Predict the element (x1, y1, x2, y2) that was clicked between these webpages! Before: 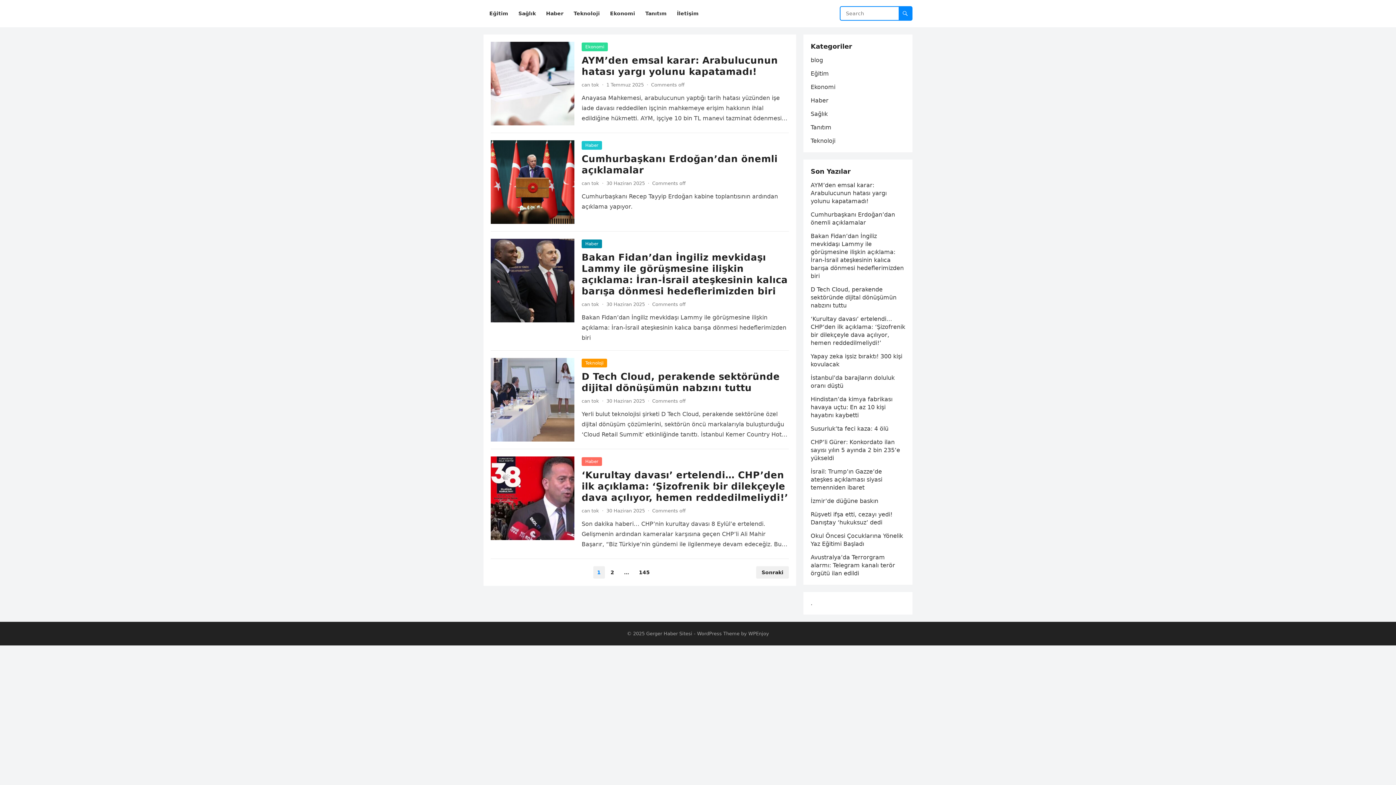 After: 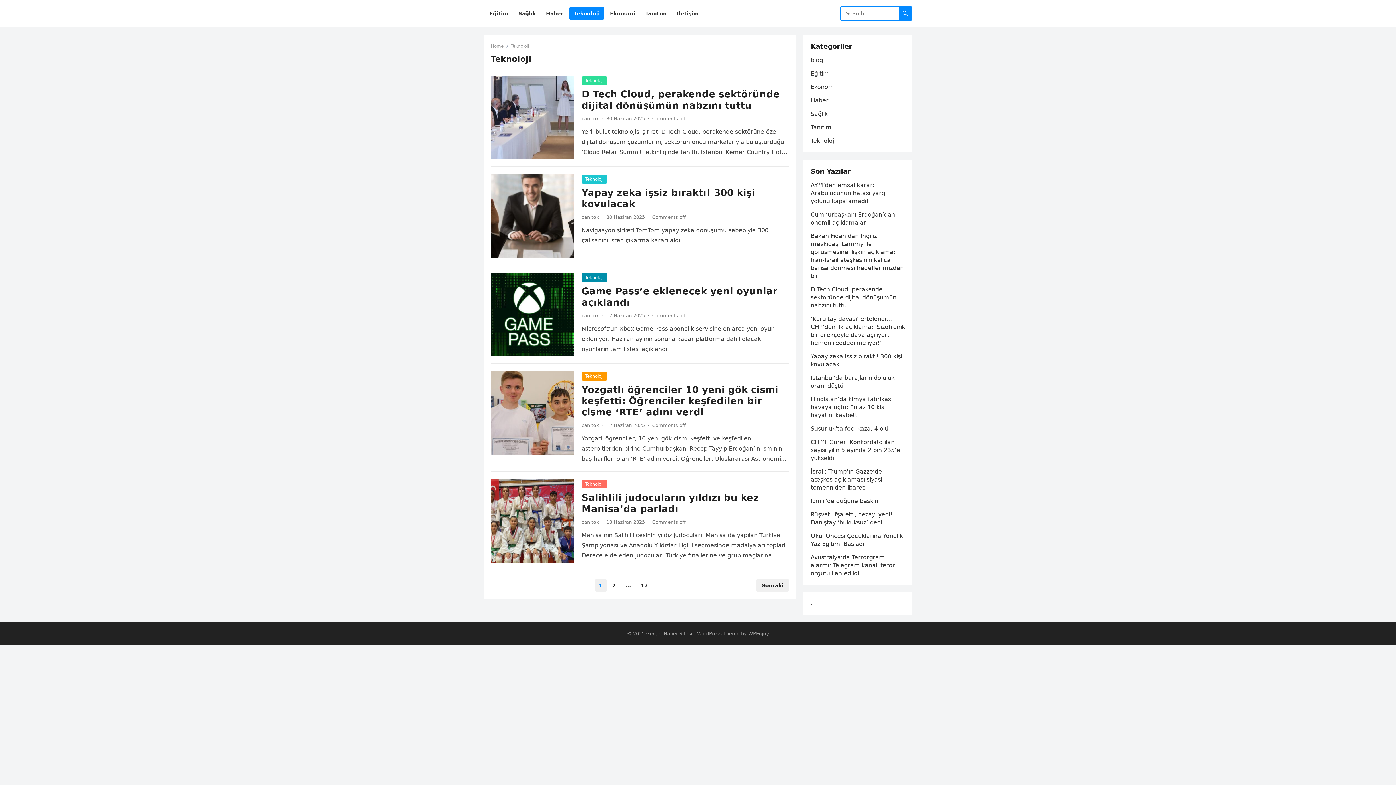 Action: label: Teknoloji bbox: (581, 358, 607, 367)